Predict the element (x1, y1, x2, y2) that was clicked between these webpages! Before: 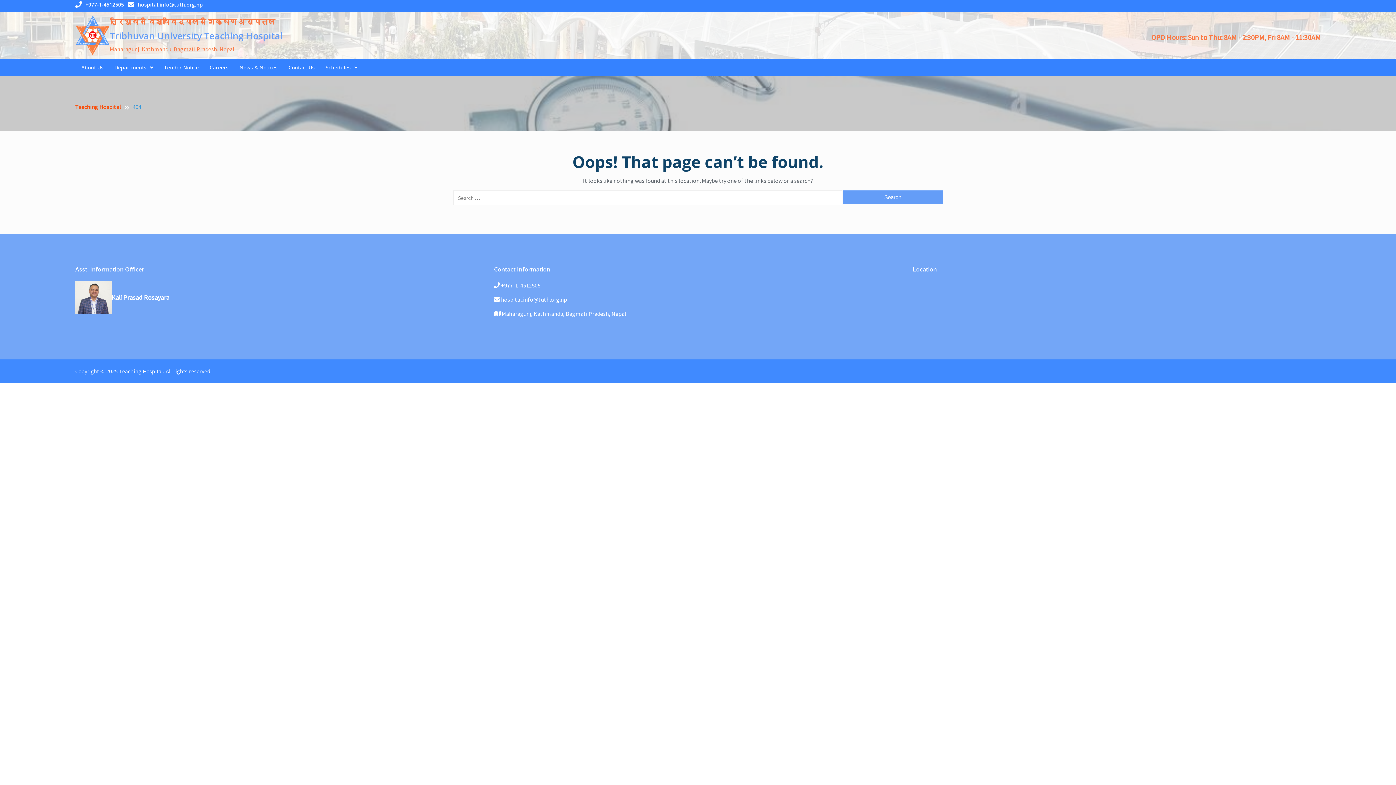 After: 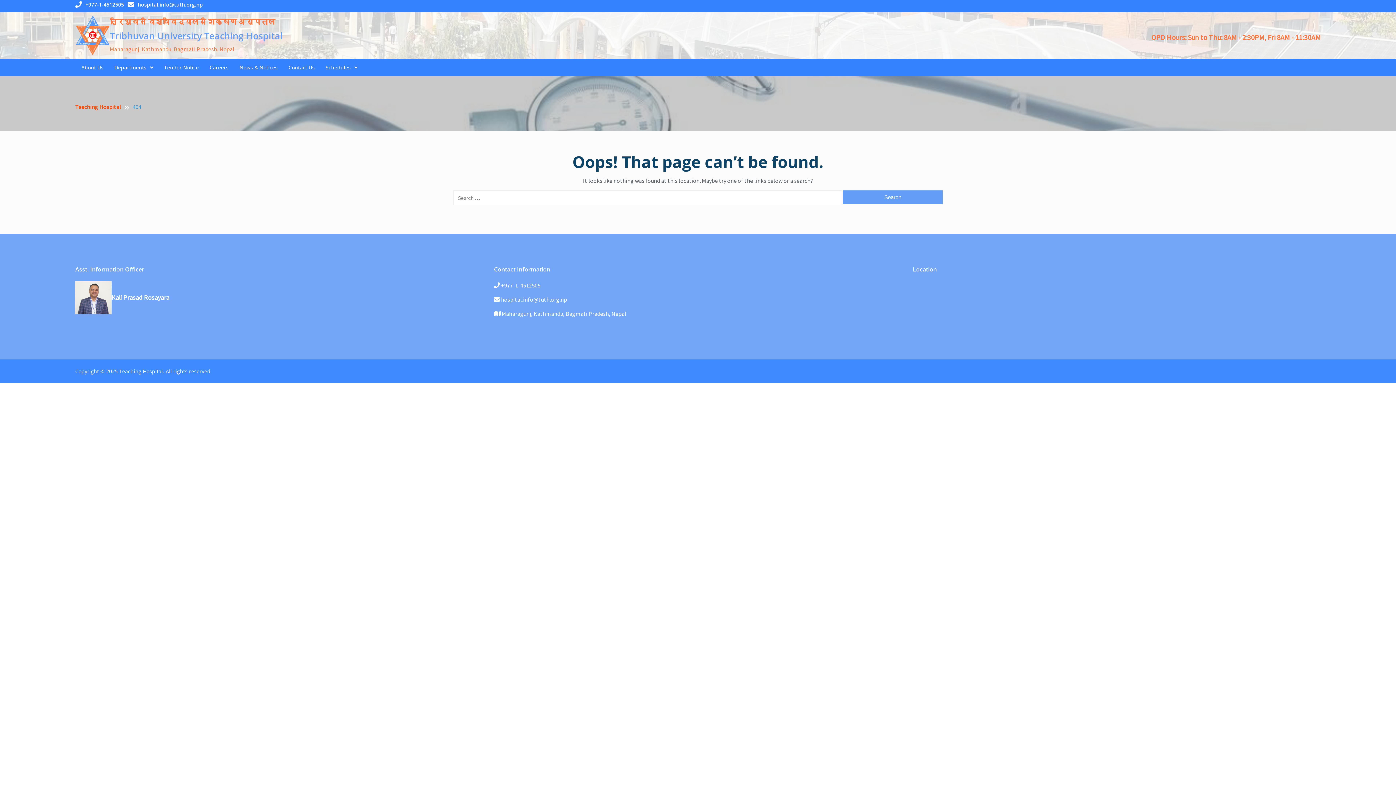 Action: label: hospital.info@tuth.org.np bbox: (137, 1, 202, 8)